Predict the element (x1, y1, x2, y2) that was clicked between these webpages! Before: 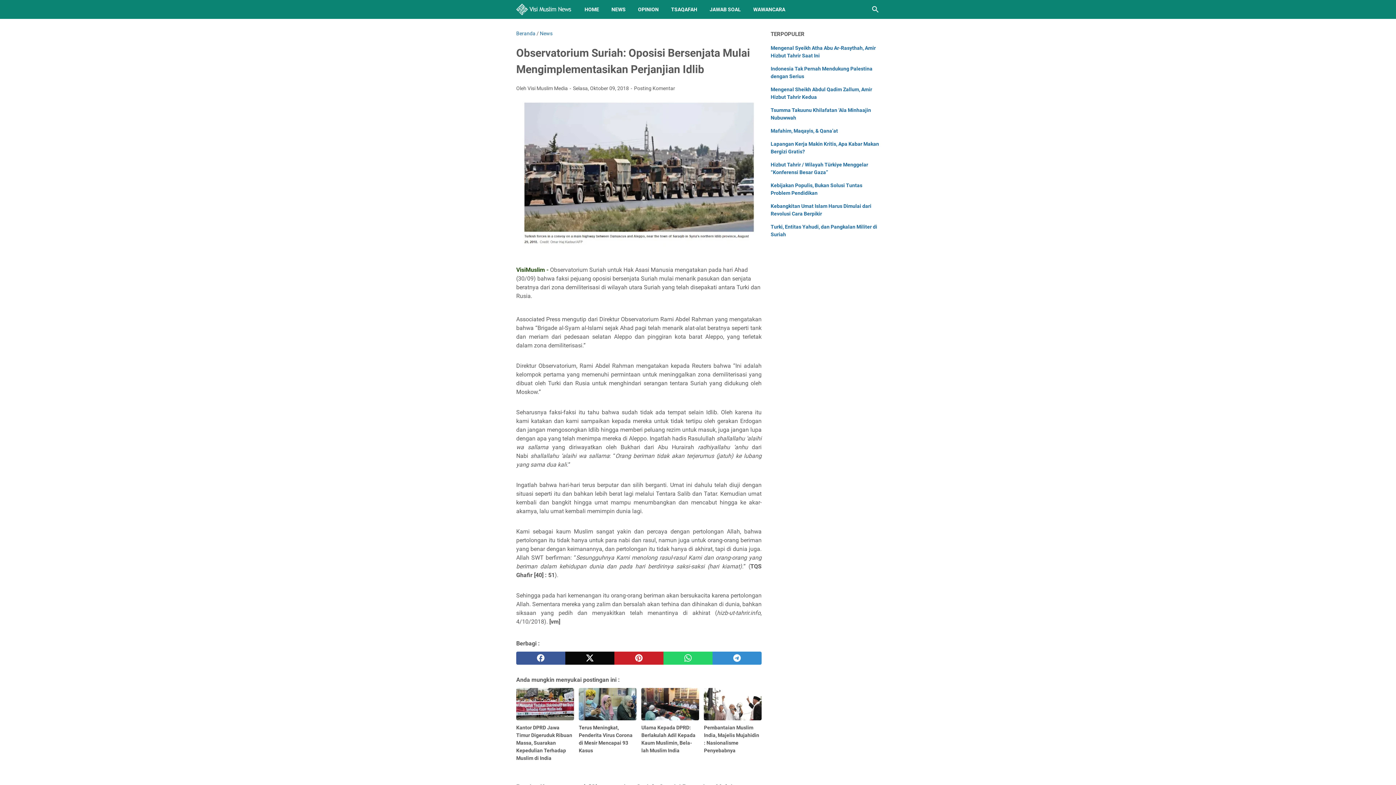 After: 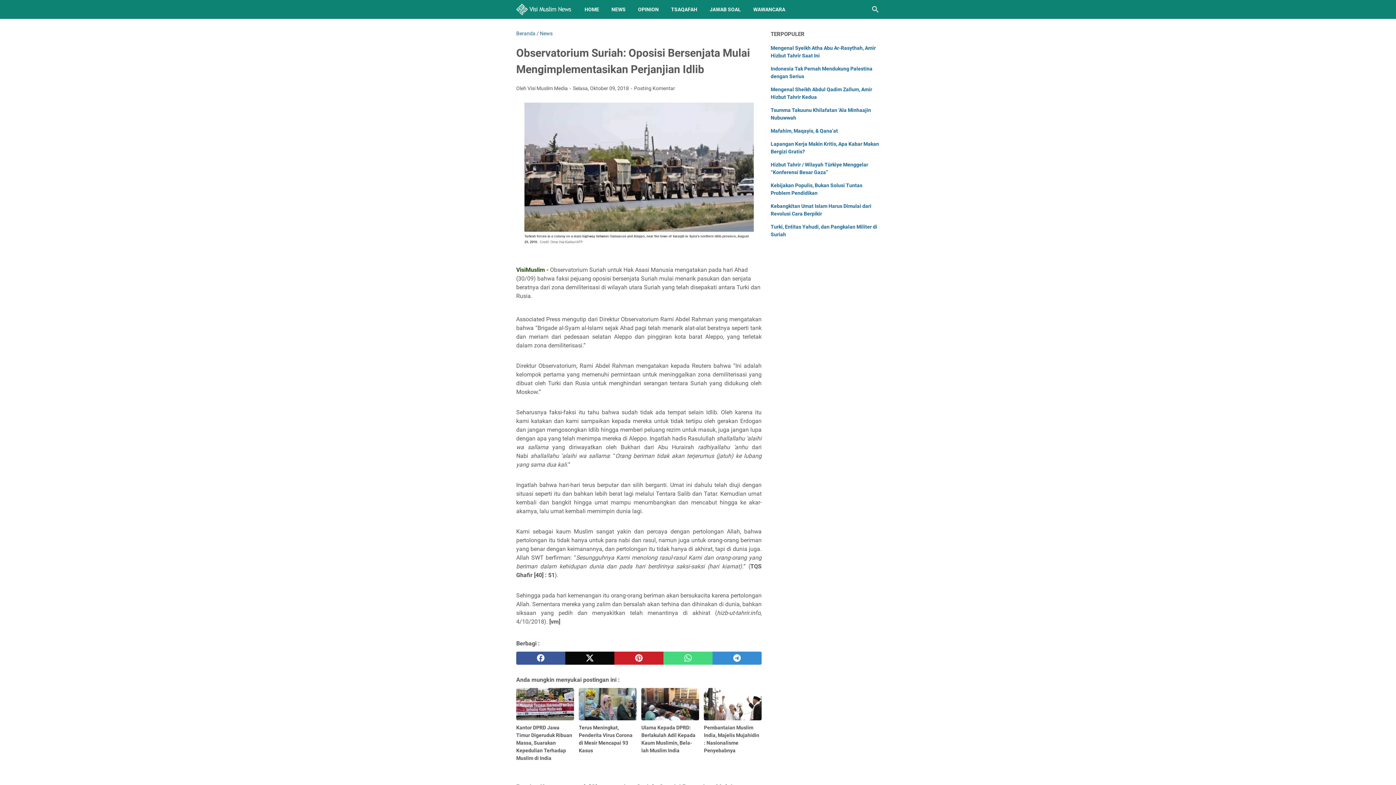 Action: bbox: (663, 652, 712, 665) label: whatsapp